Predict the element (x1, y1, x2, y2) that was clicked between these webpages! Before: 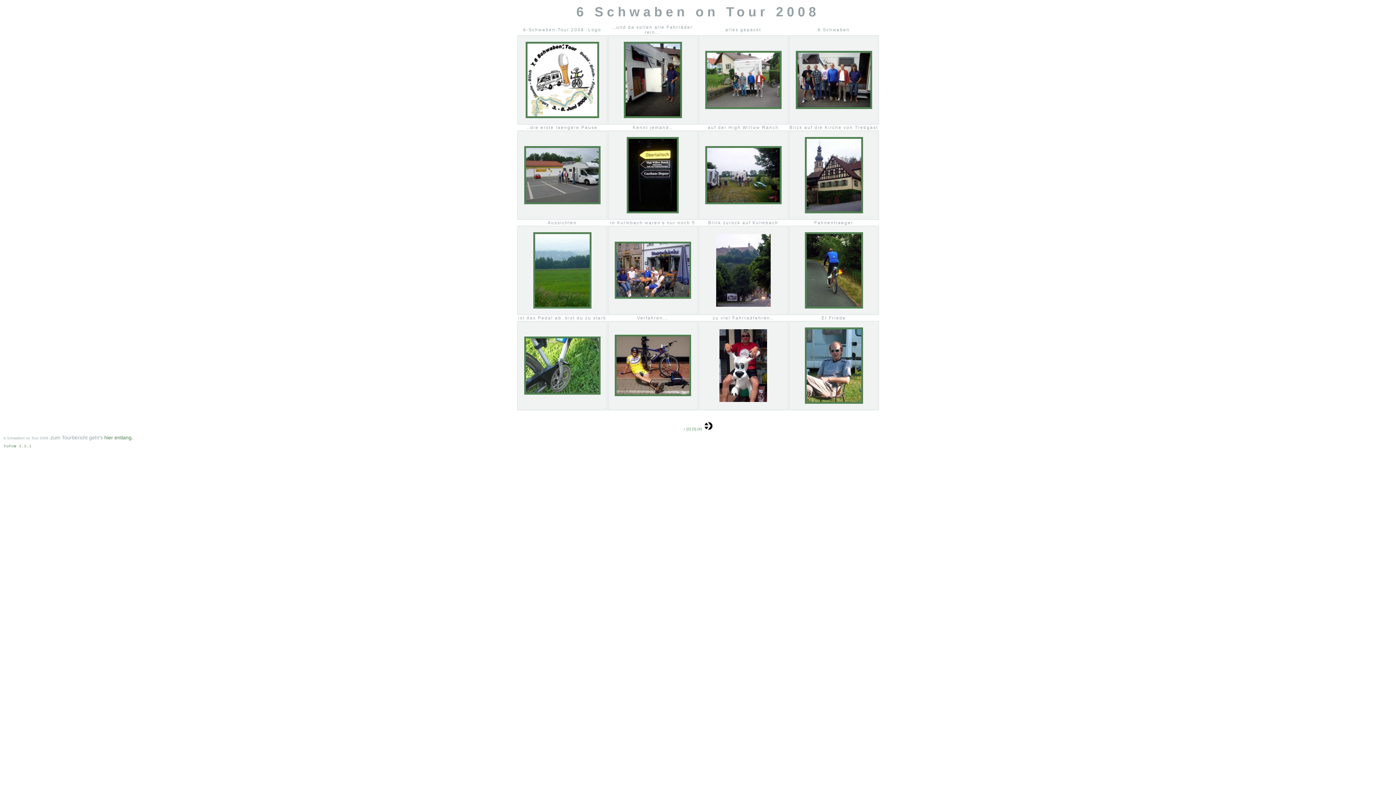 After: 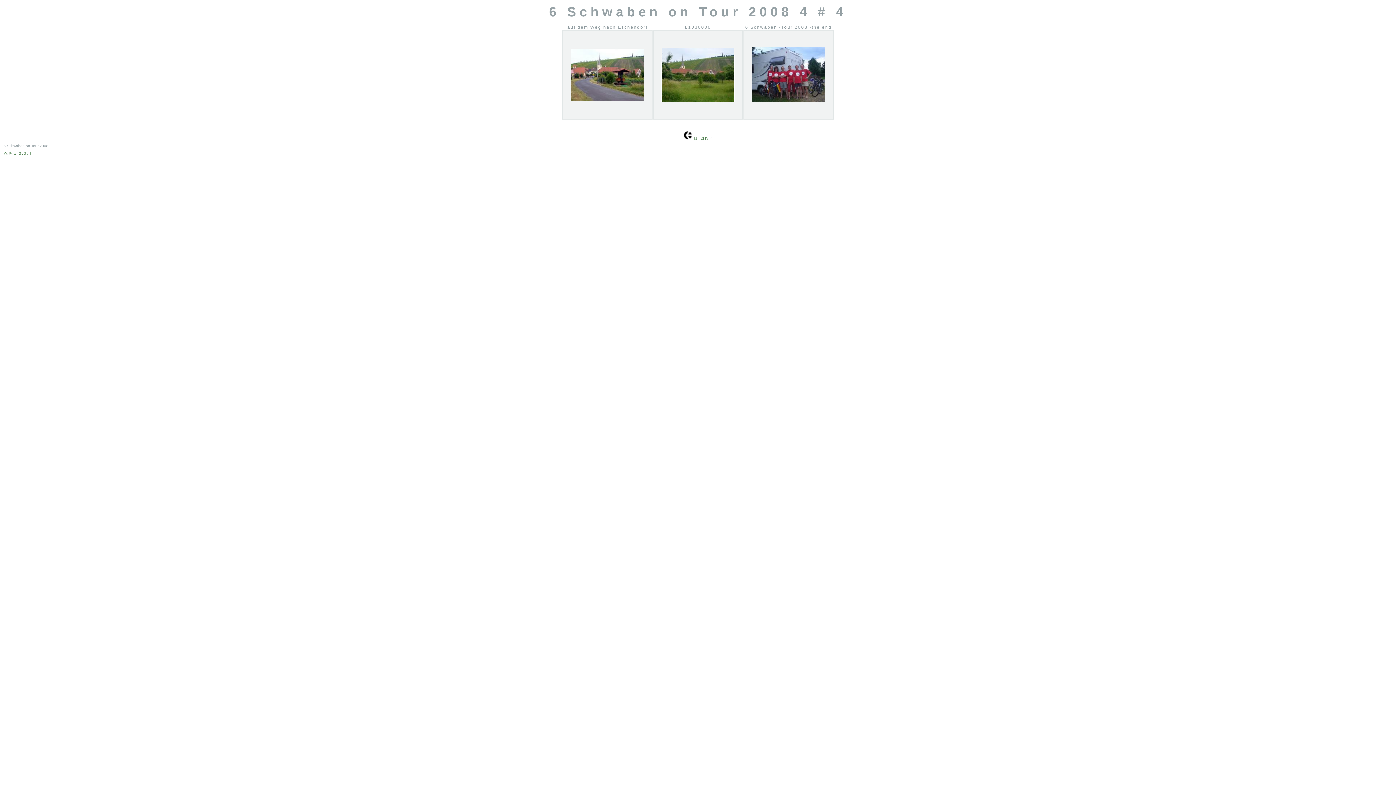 Action: bbox: (696, 427, 702, 431) label:  [4]